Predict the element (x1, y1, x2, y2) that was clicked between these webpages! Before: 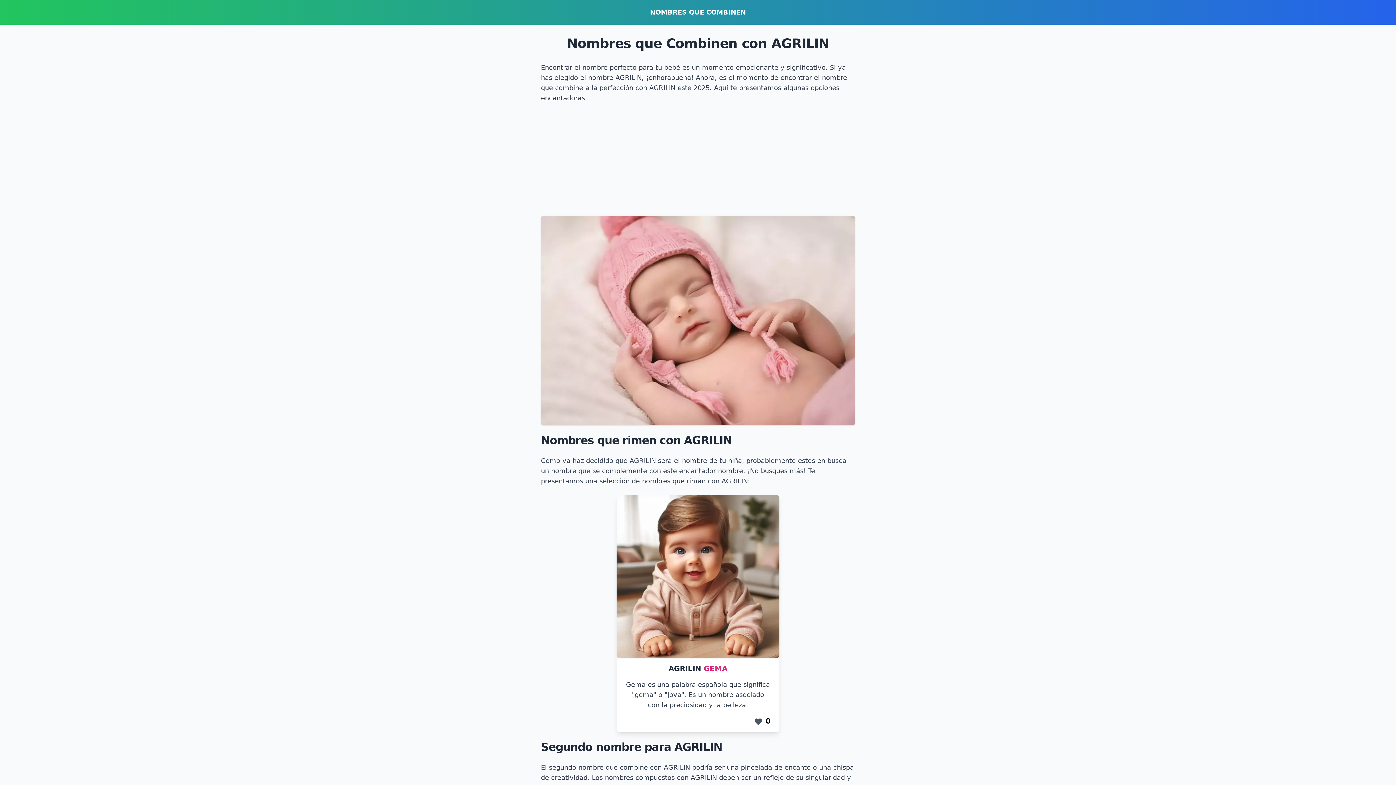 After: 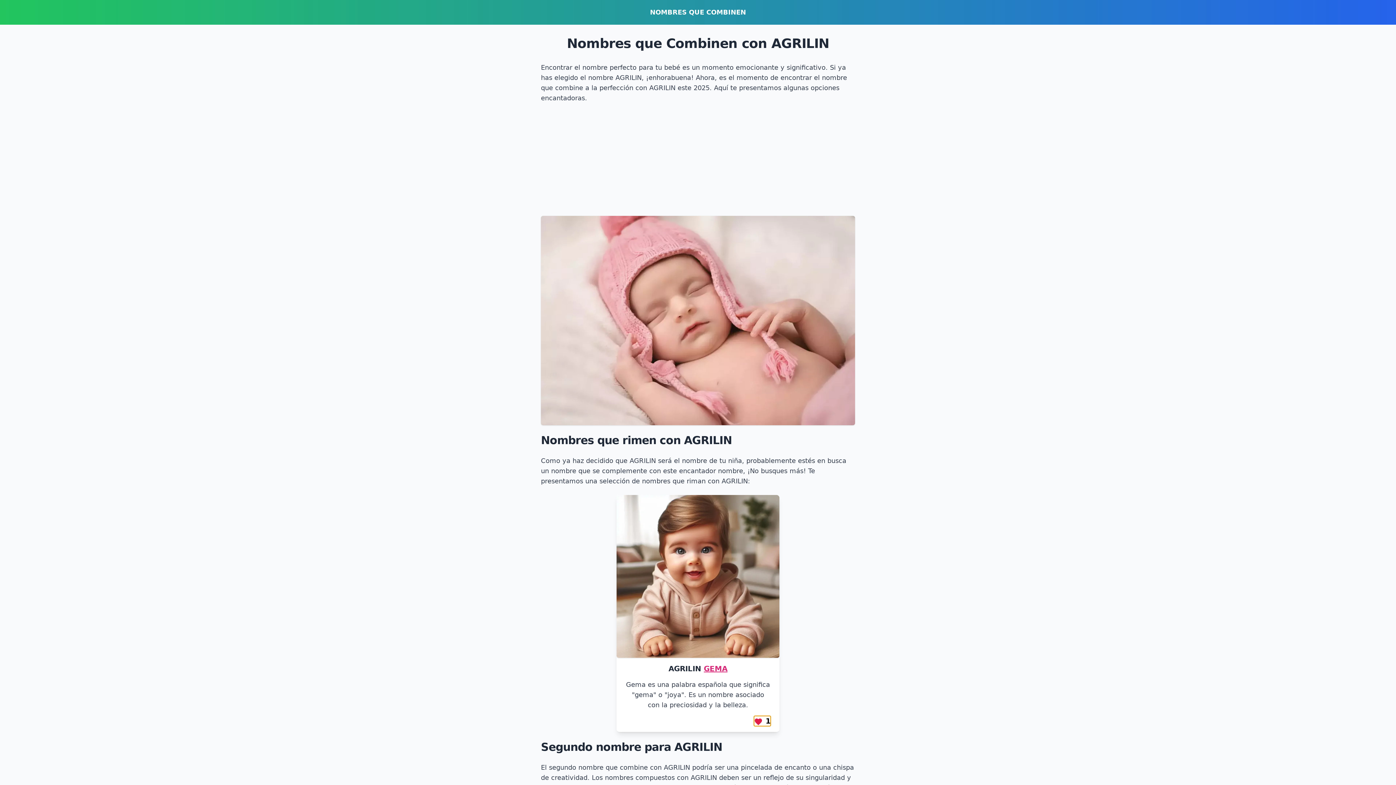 Action: bbox: (754, 716, 770, 726) label: 0